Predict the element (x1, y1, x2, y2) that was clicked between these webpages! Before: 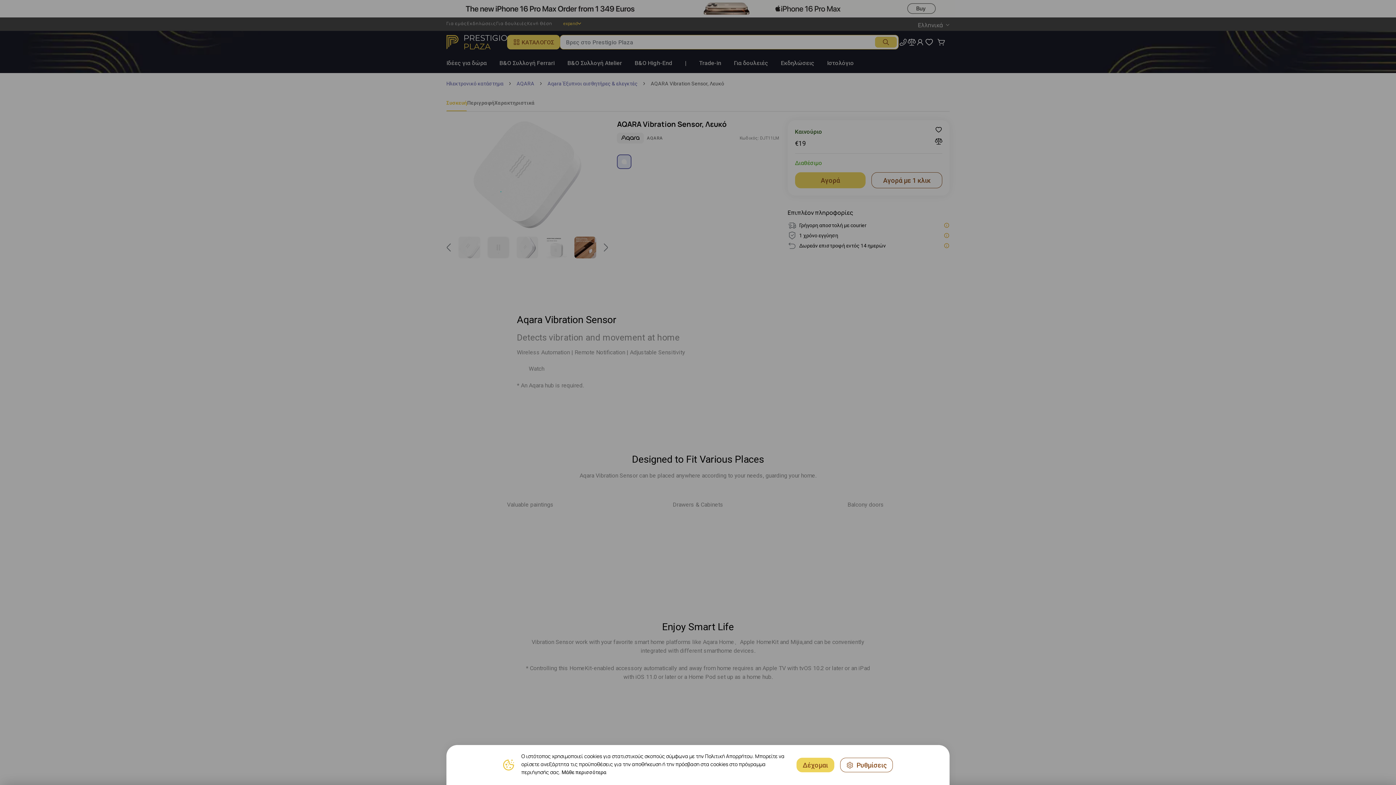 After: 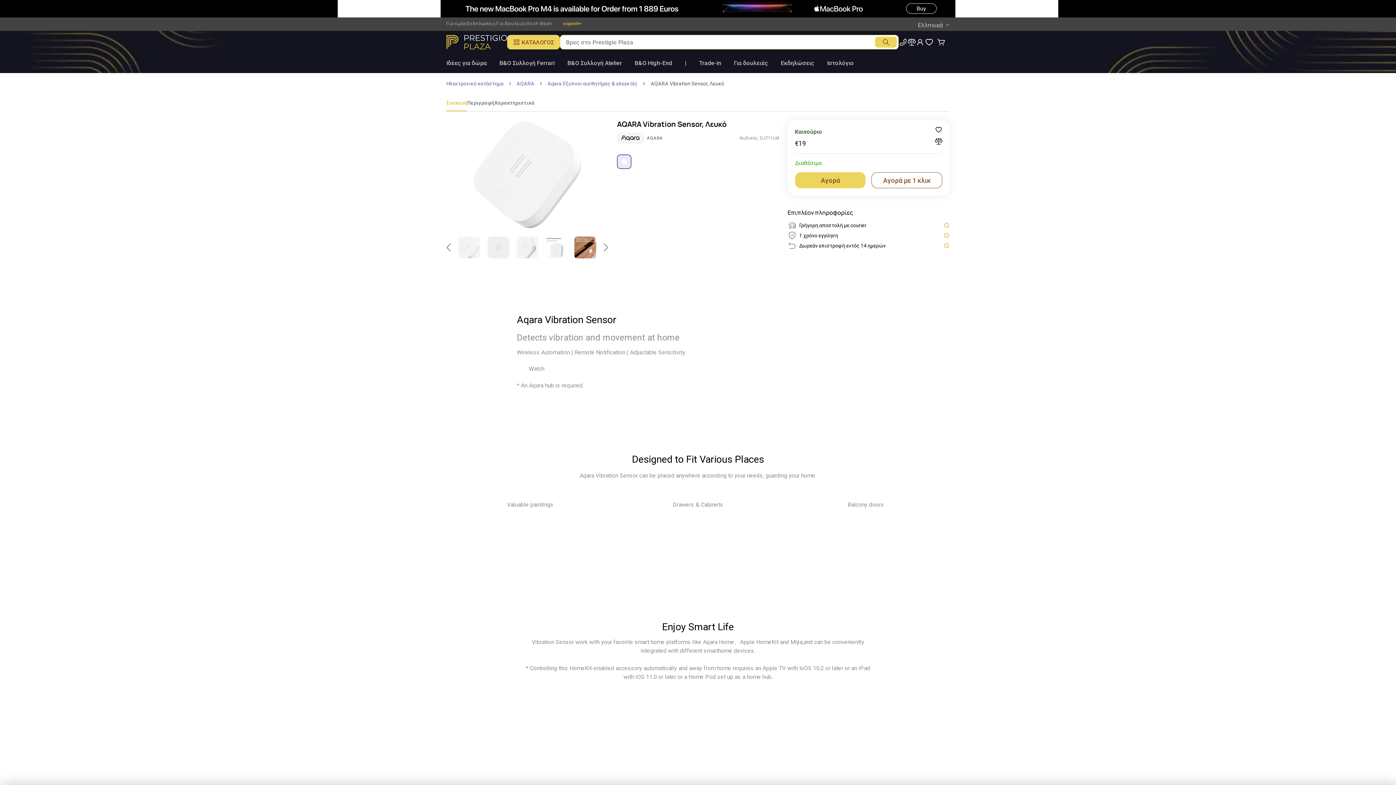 Action: bbox: (796, 758, 834, 772) label: Δέχομαι